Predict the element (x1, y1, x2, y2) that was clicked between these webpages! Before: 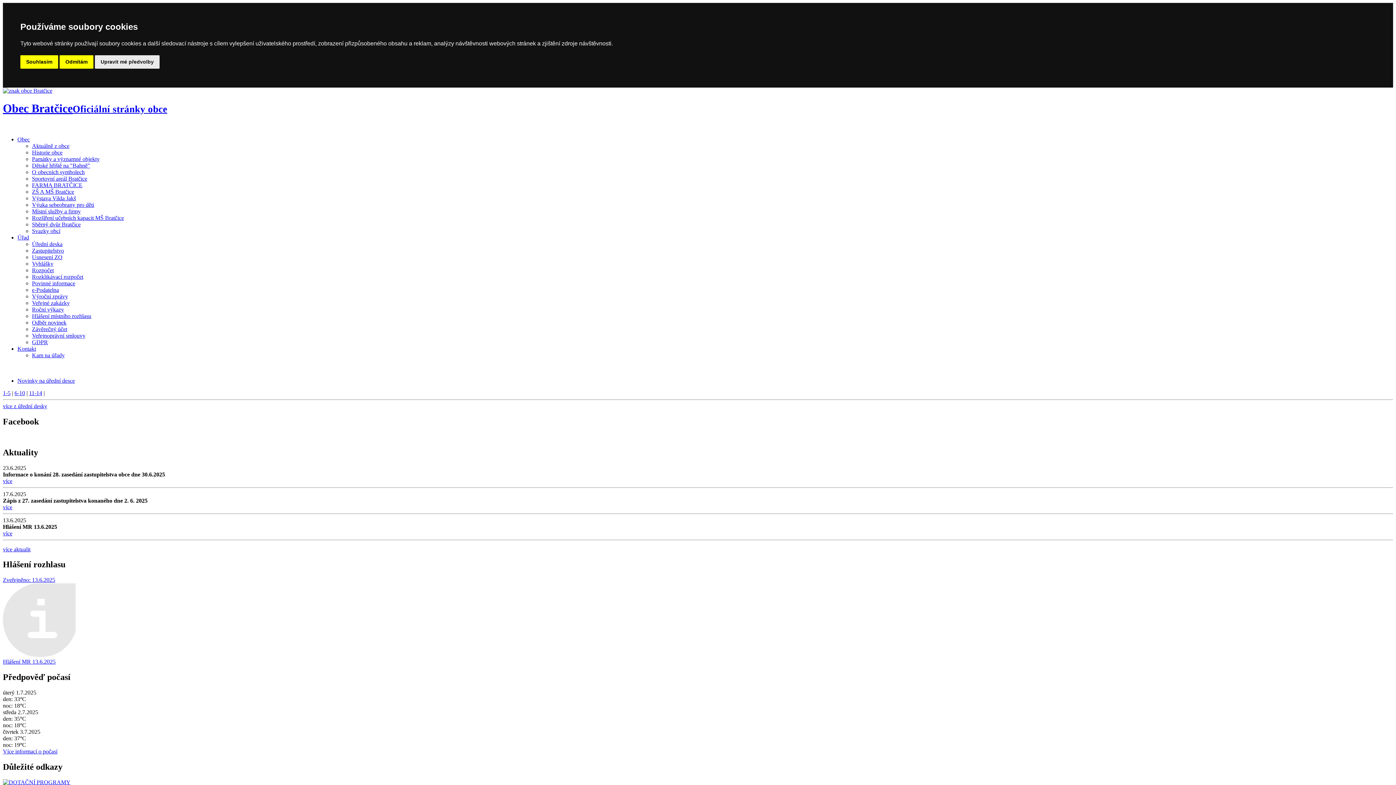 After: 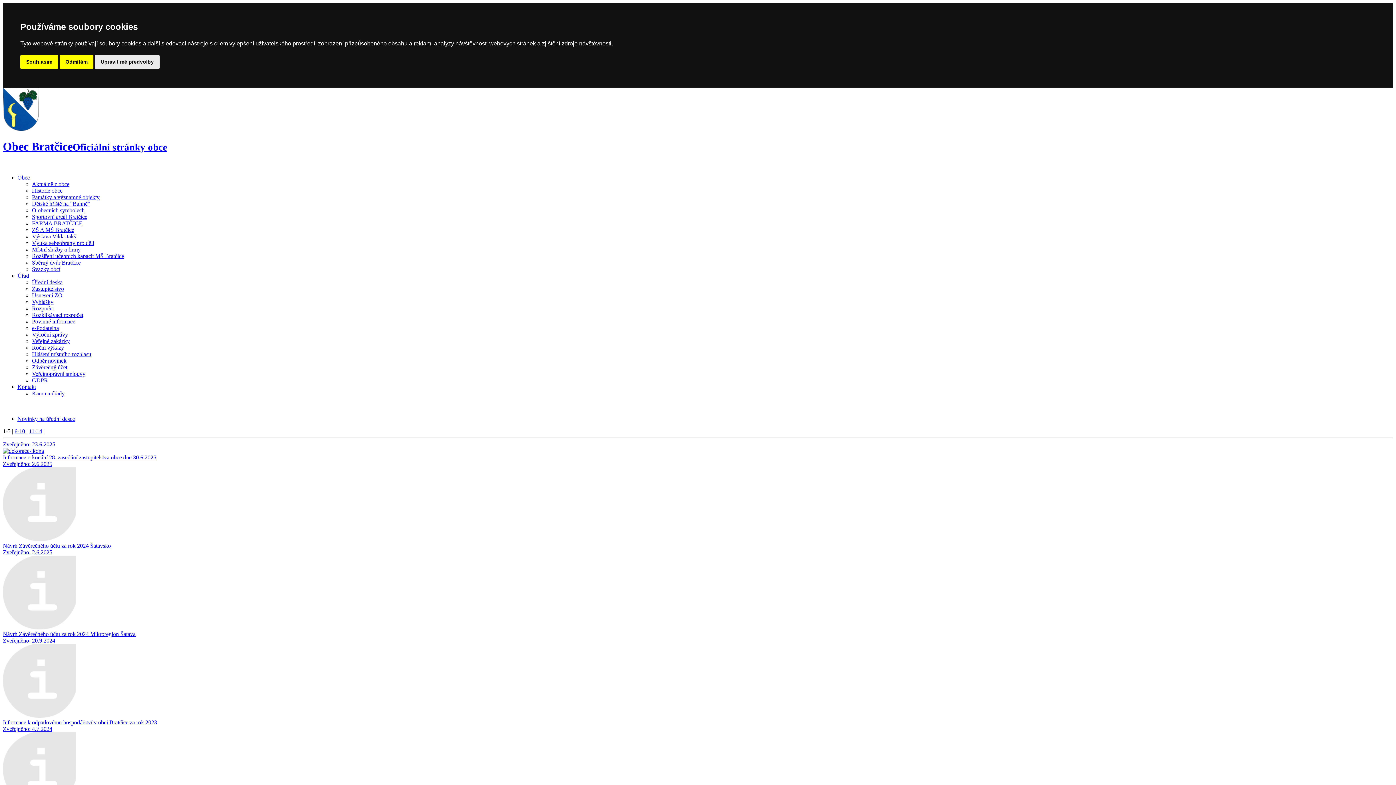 Action: label: Obec BratčiceOficiální stránky obce bbox: (2, 101, 167, 115)